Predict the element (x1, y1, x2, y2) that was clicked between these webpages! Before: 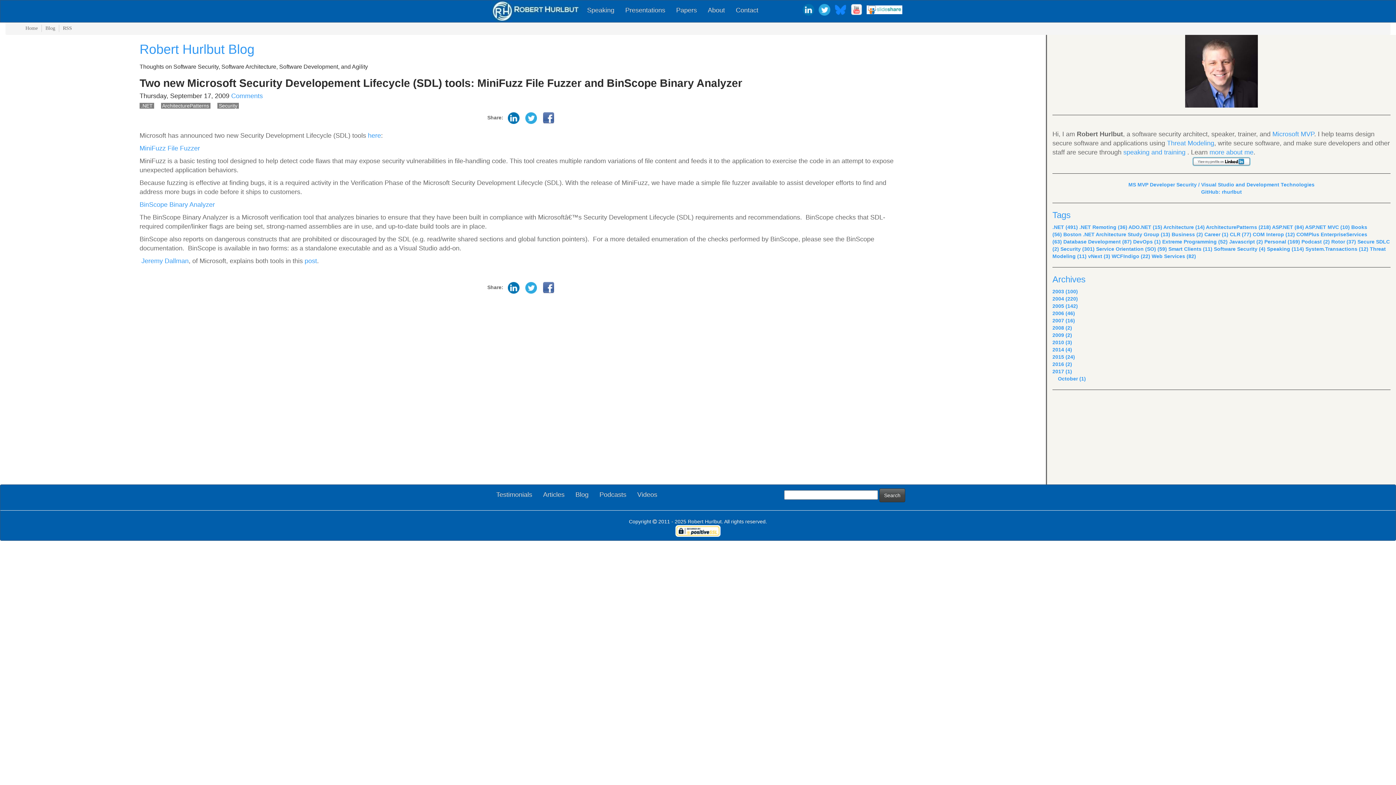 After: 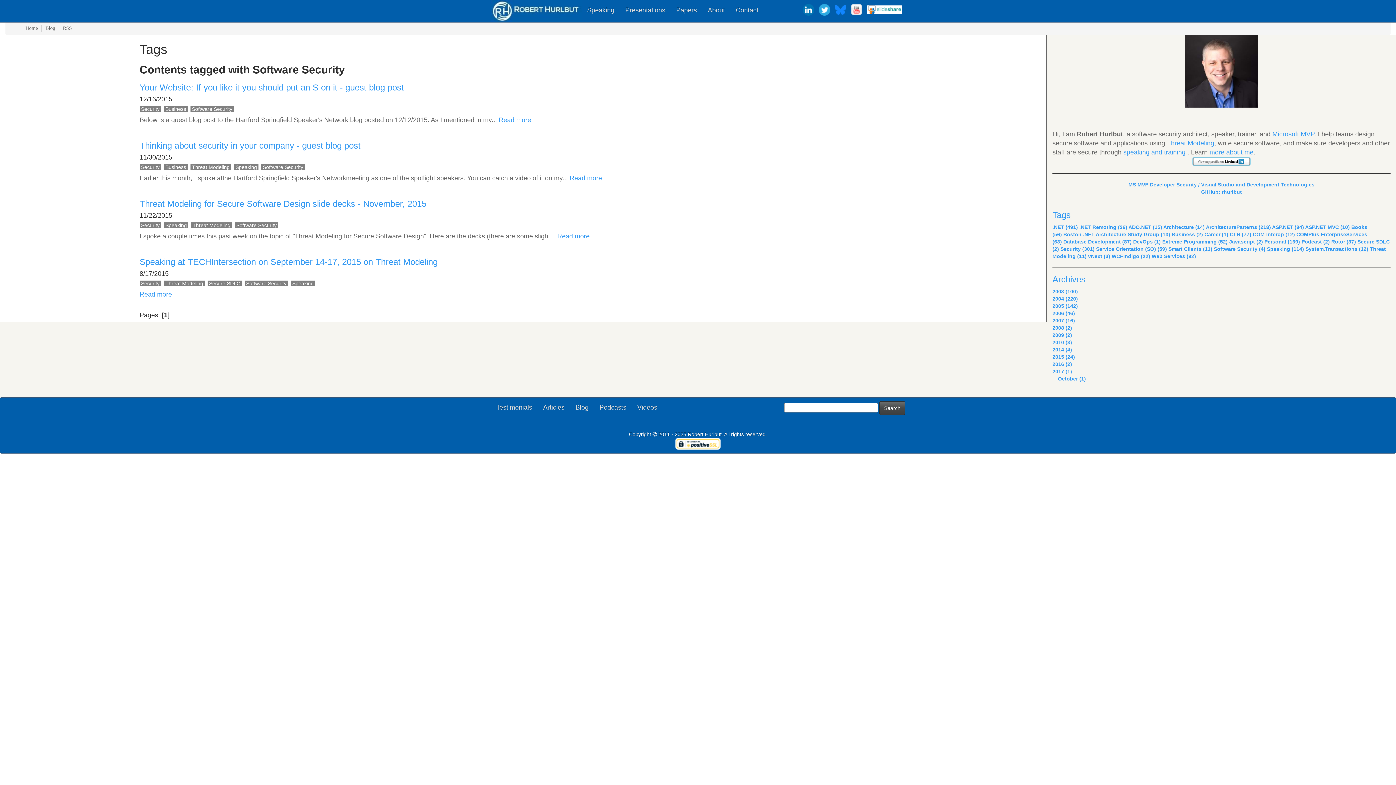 Action: bbox: (1214, 246, 1265, 252) label: Software Security (4)